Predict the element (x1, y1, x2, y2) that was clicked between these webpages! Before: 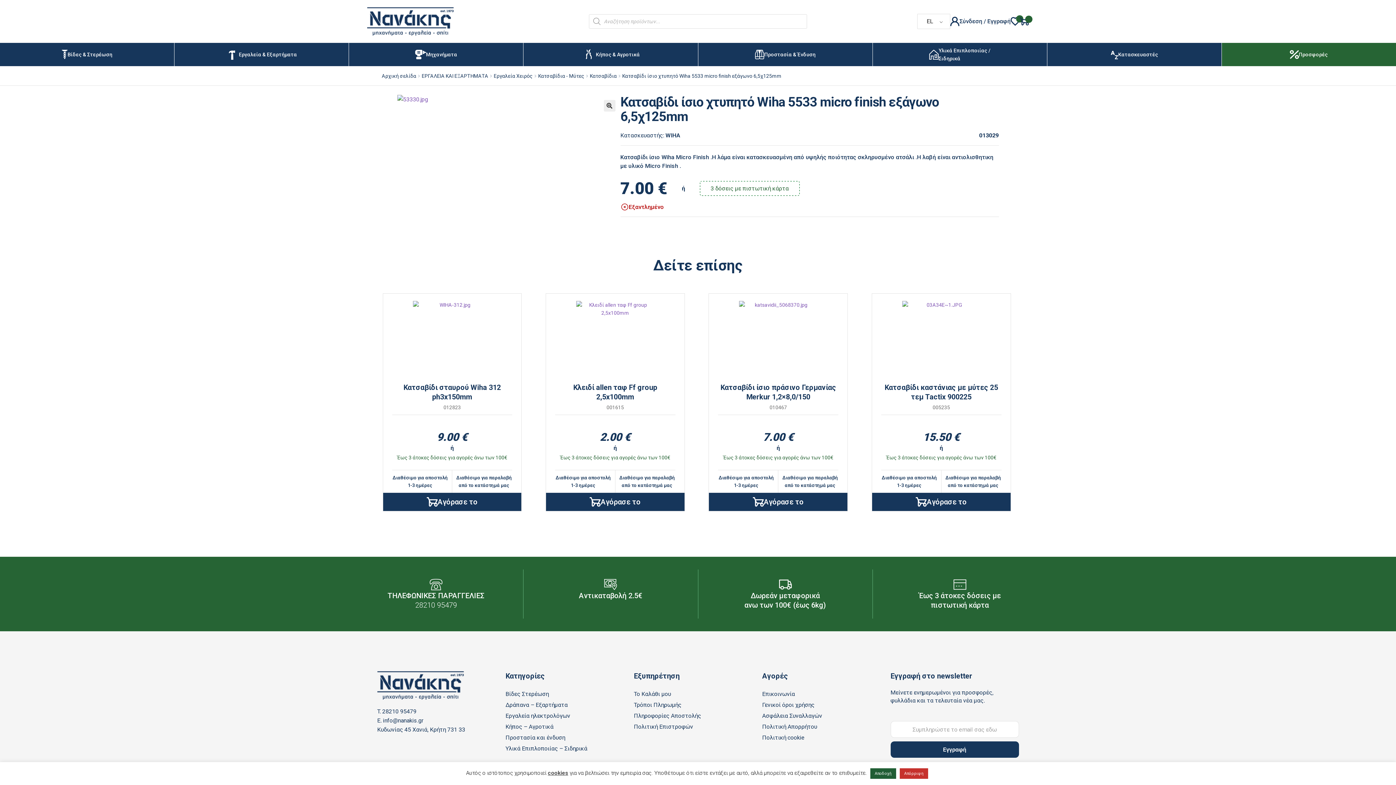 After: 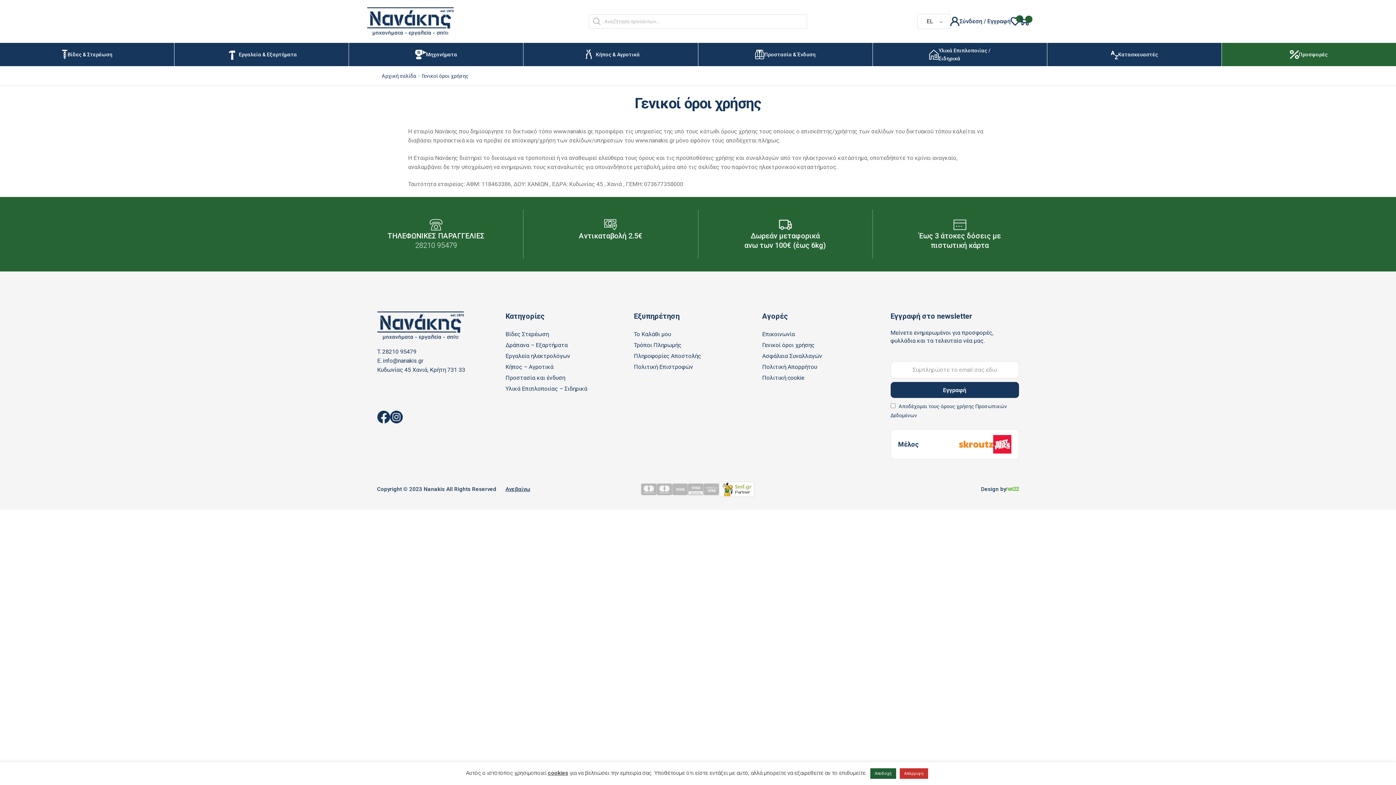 Action: bbox: (762, 701, 814, 708) label: Γενικοί όροι χρήσης